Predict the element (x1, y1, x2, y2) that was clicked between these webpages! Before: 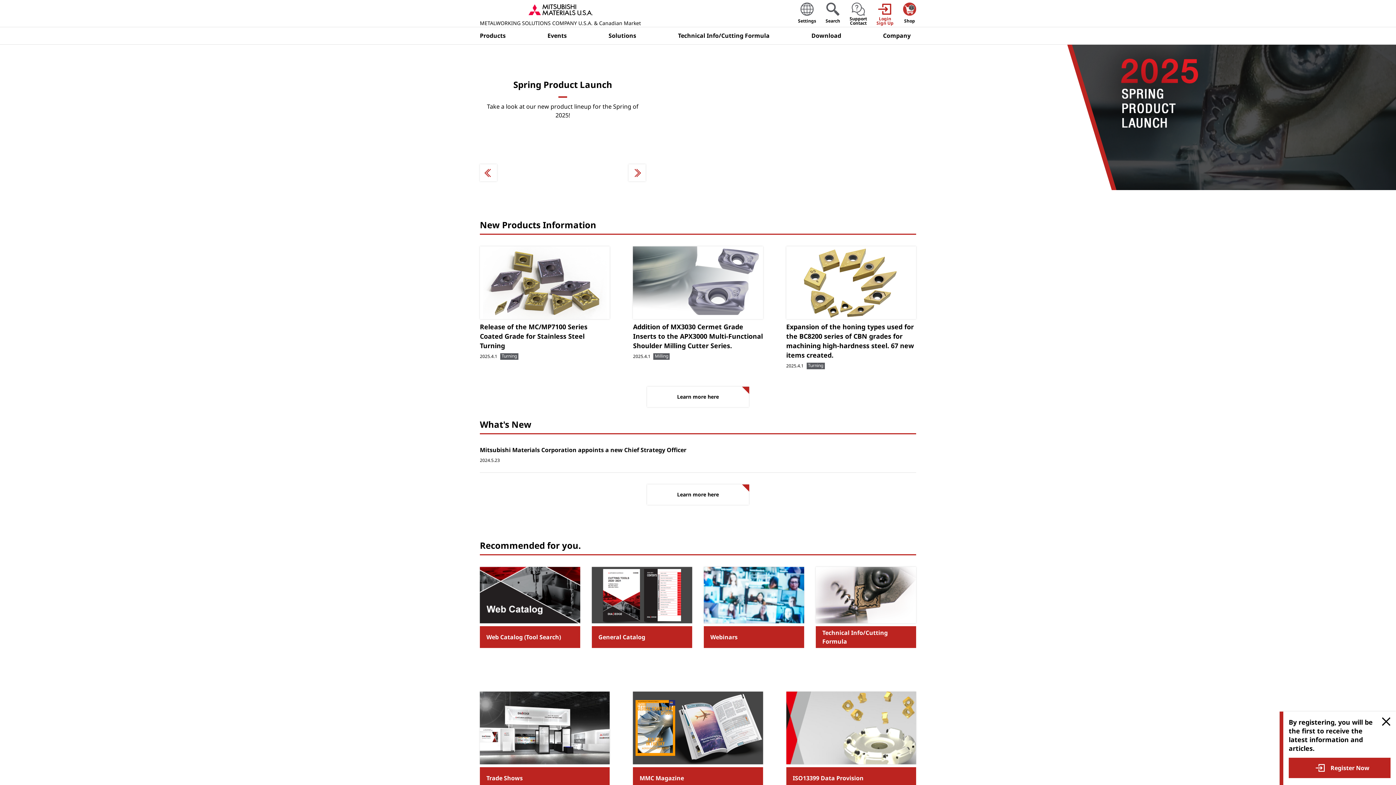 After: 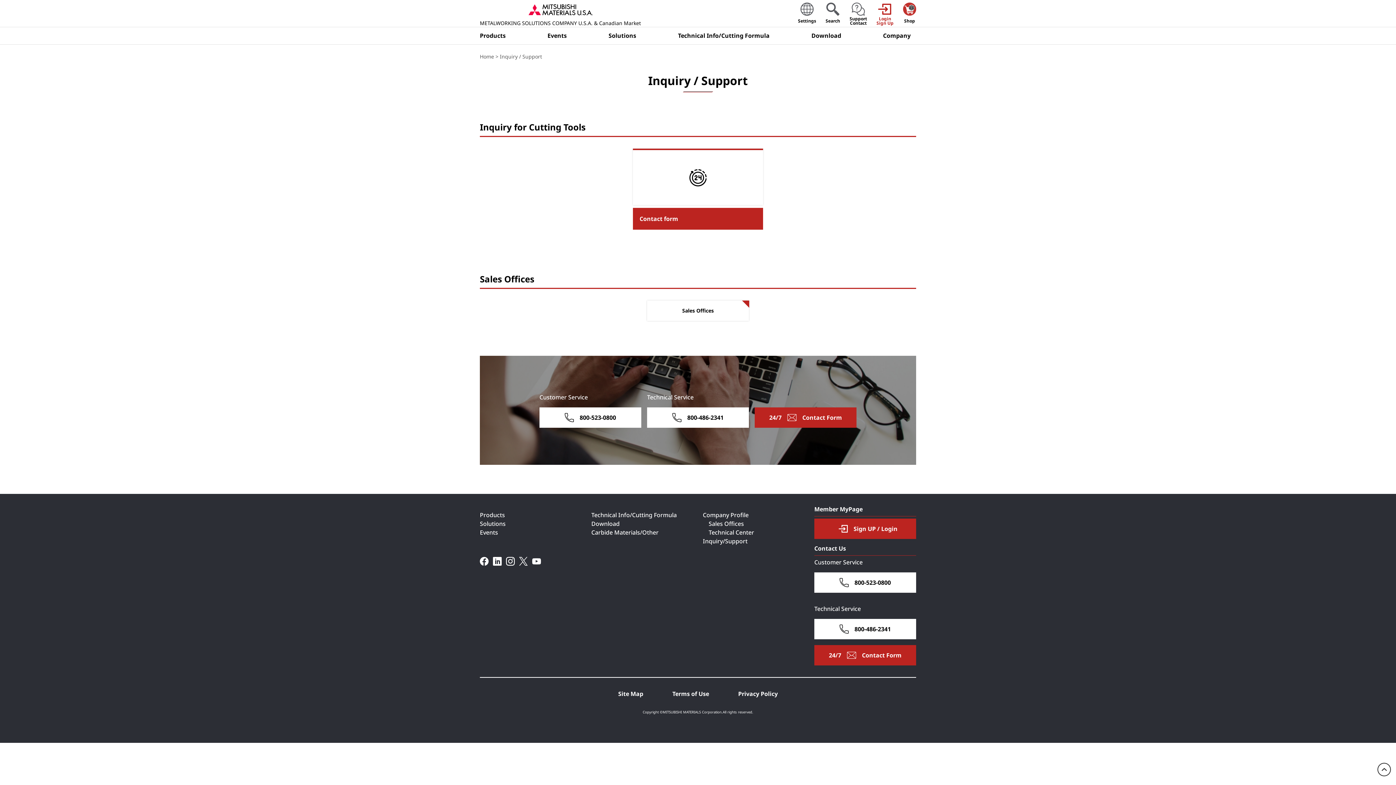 Action: bbox: (849, 2, 867, 26) label: Support
Contact